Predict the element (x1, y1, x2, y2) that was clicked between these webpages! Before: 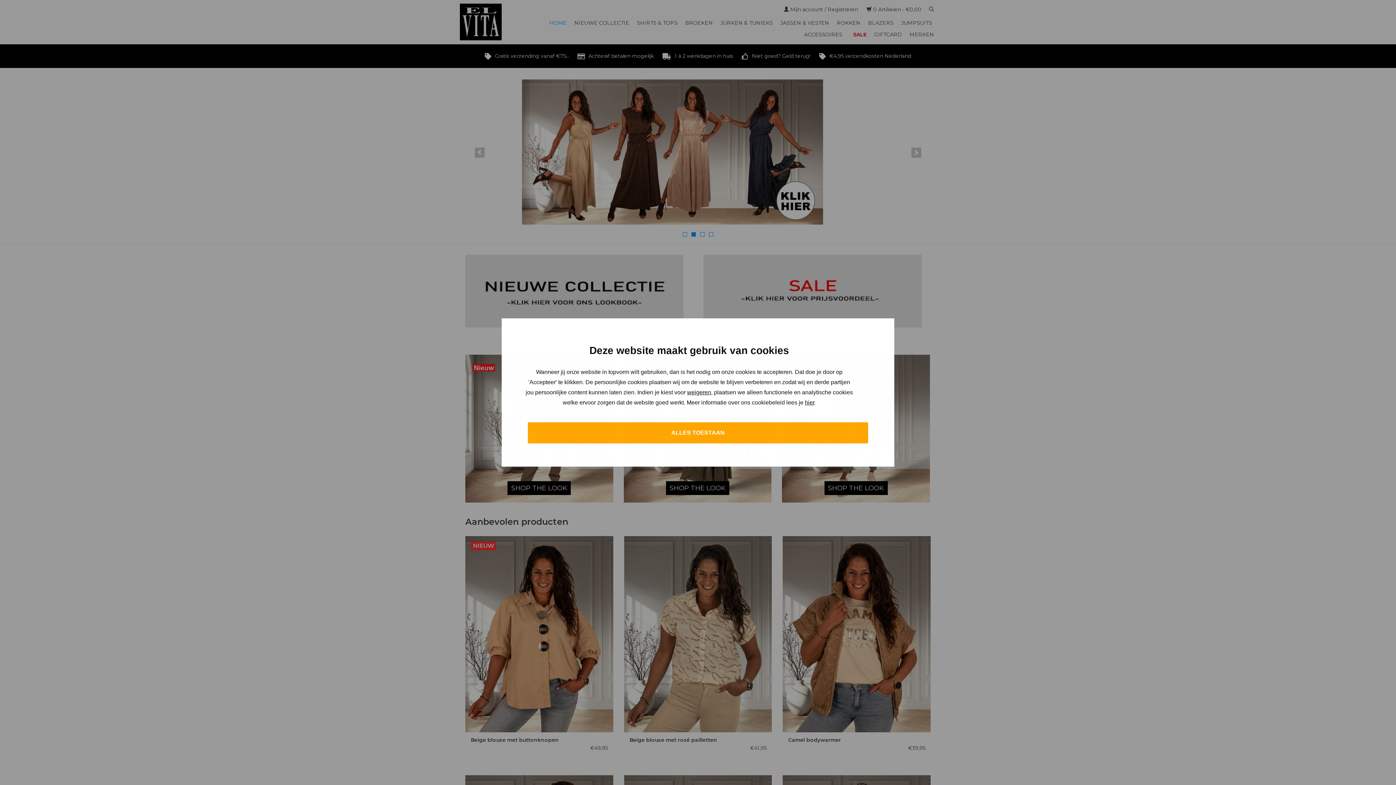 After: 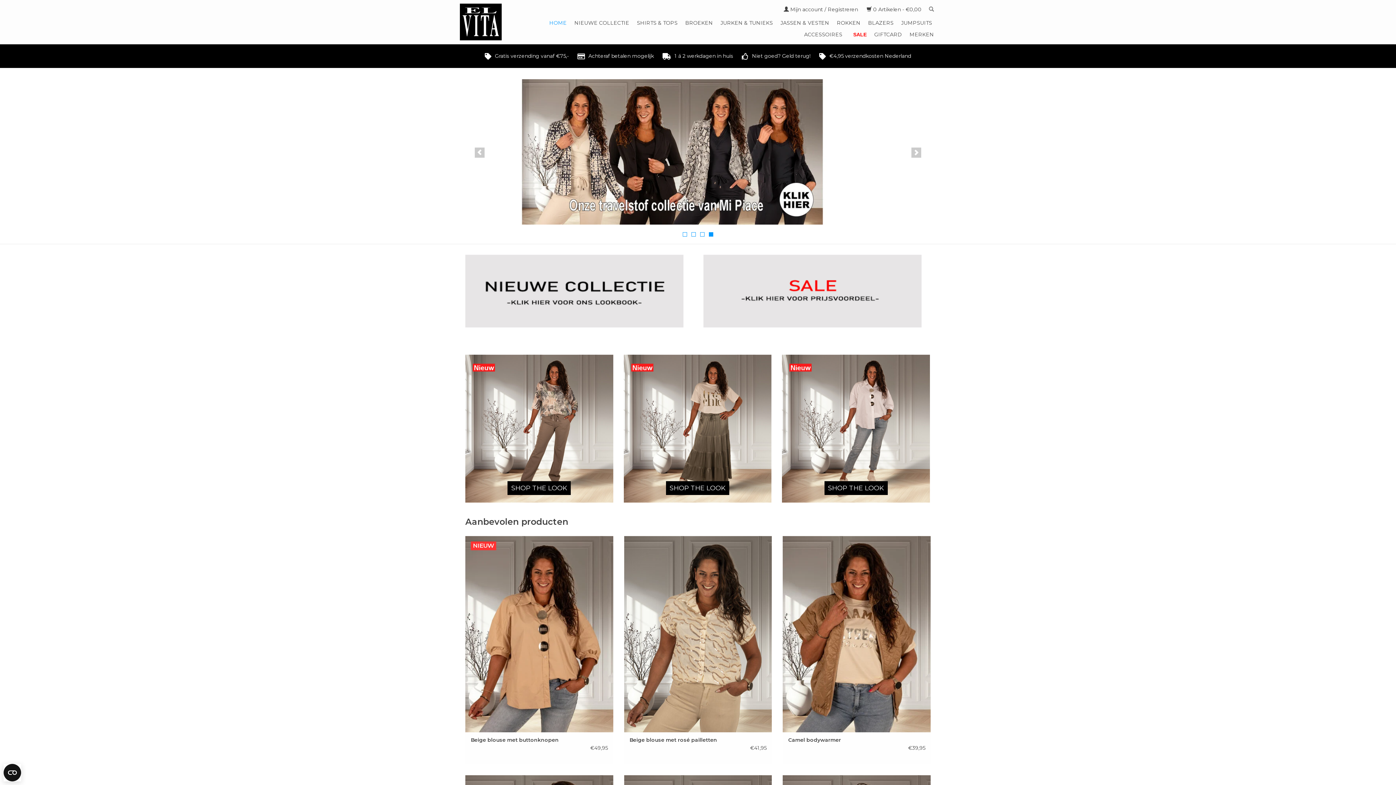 Action: label: ALLES TOESTAAN bbox: (528, 422, 868, 443)